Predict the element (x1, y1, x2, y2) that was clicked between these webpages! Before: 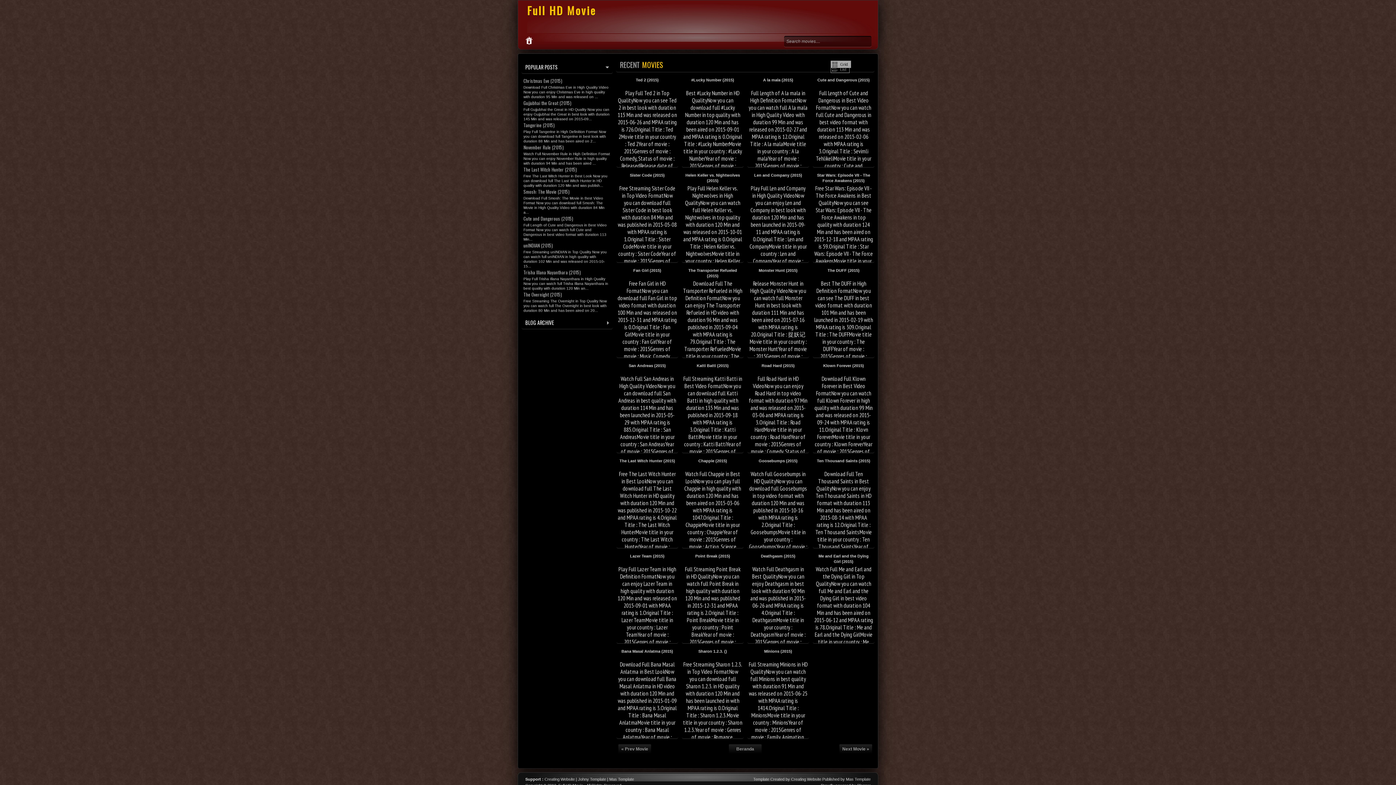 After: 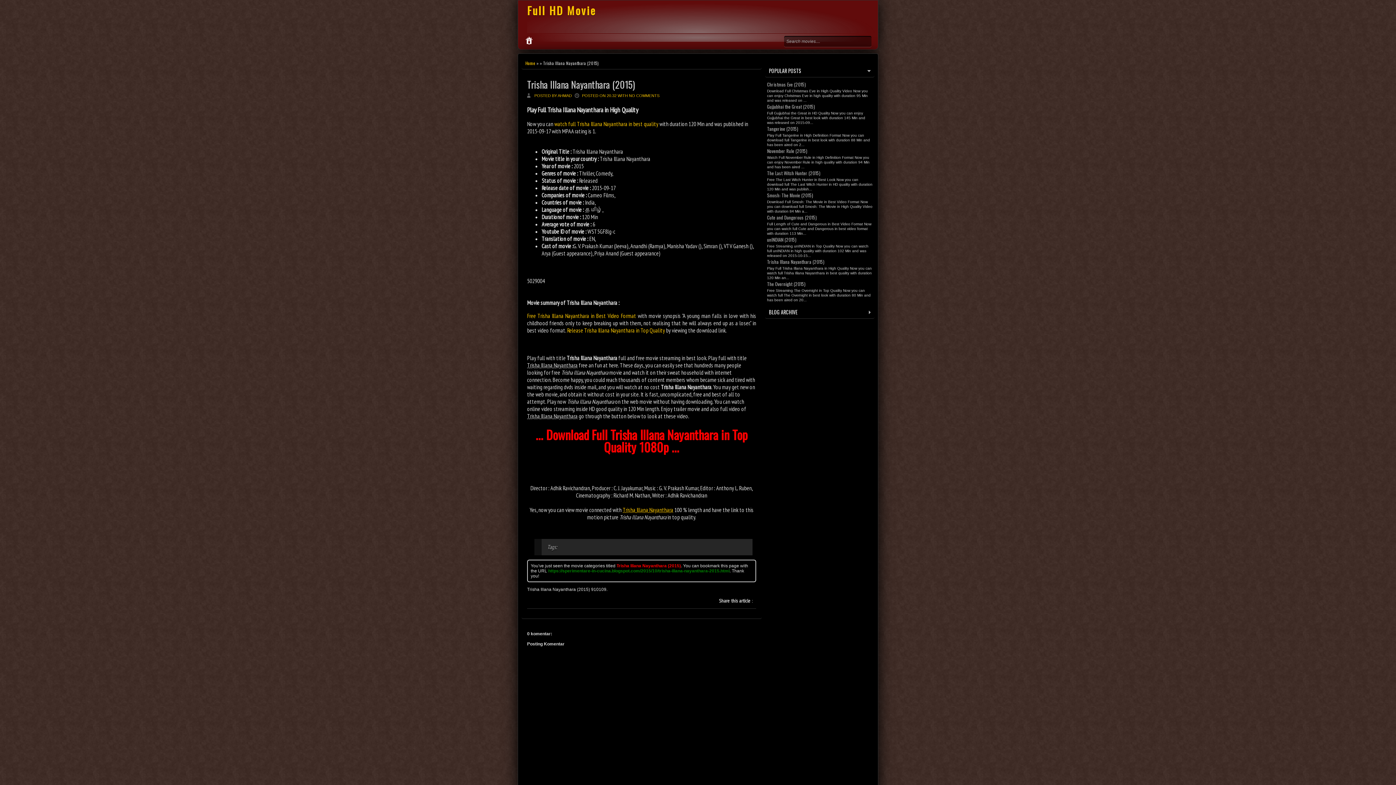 Action: bbox: (523, 268, 581, 276) label: Trisha Illana Nayanthara (2015)